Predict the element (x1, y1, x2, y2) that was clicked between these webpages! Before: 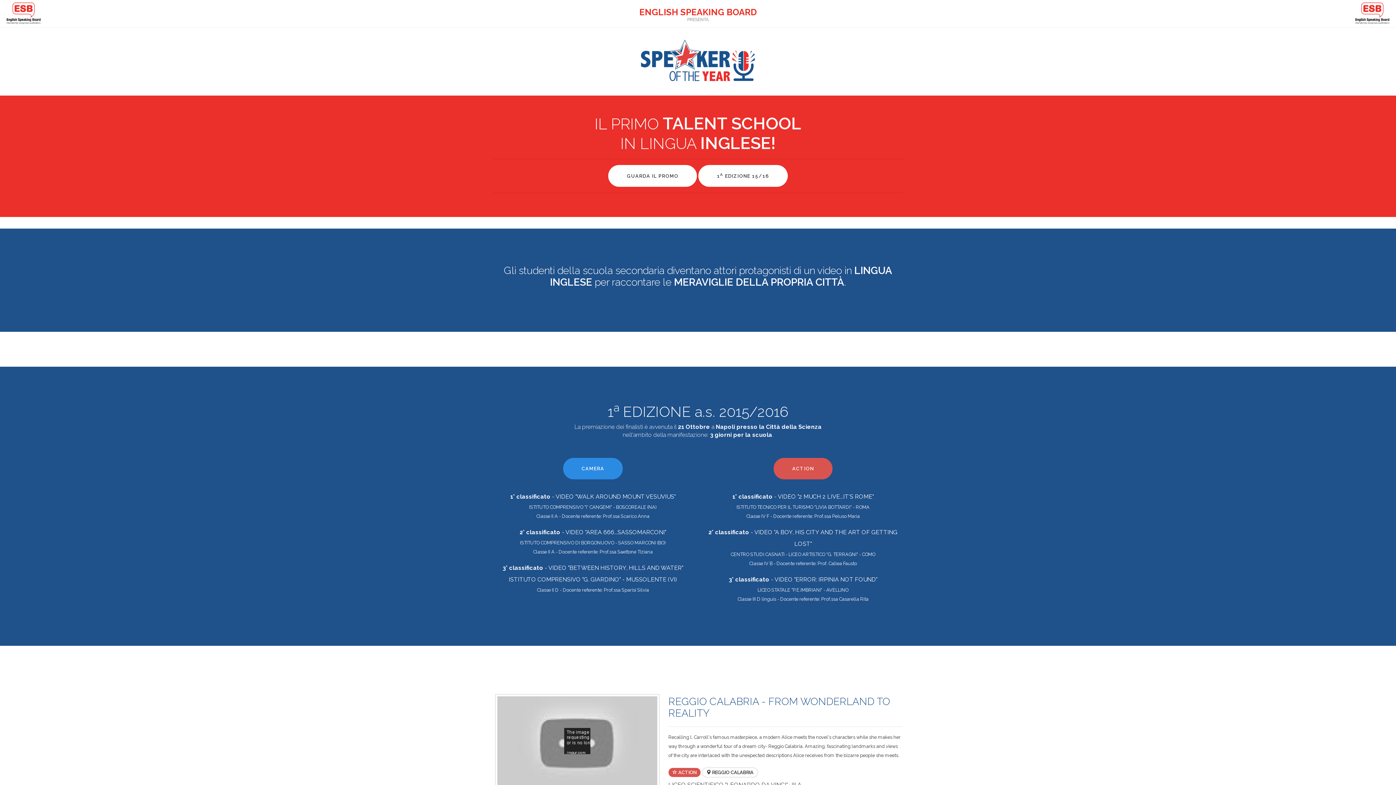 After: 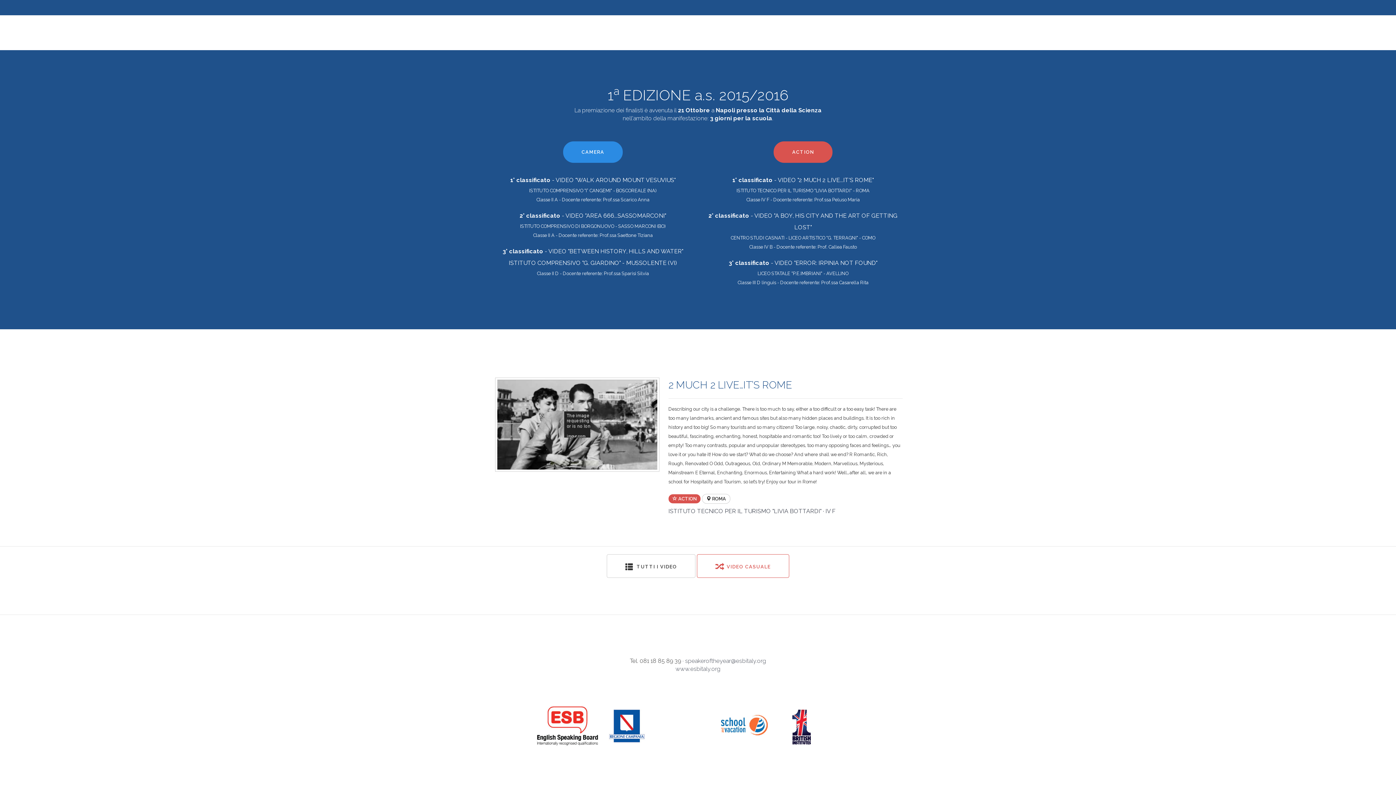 Action: label: 1° classificato - VIDEO "2 MUCH 2 LIVE...IT'S ROME" bbox: (732, 493, 874, 500)